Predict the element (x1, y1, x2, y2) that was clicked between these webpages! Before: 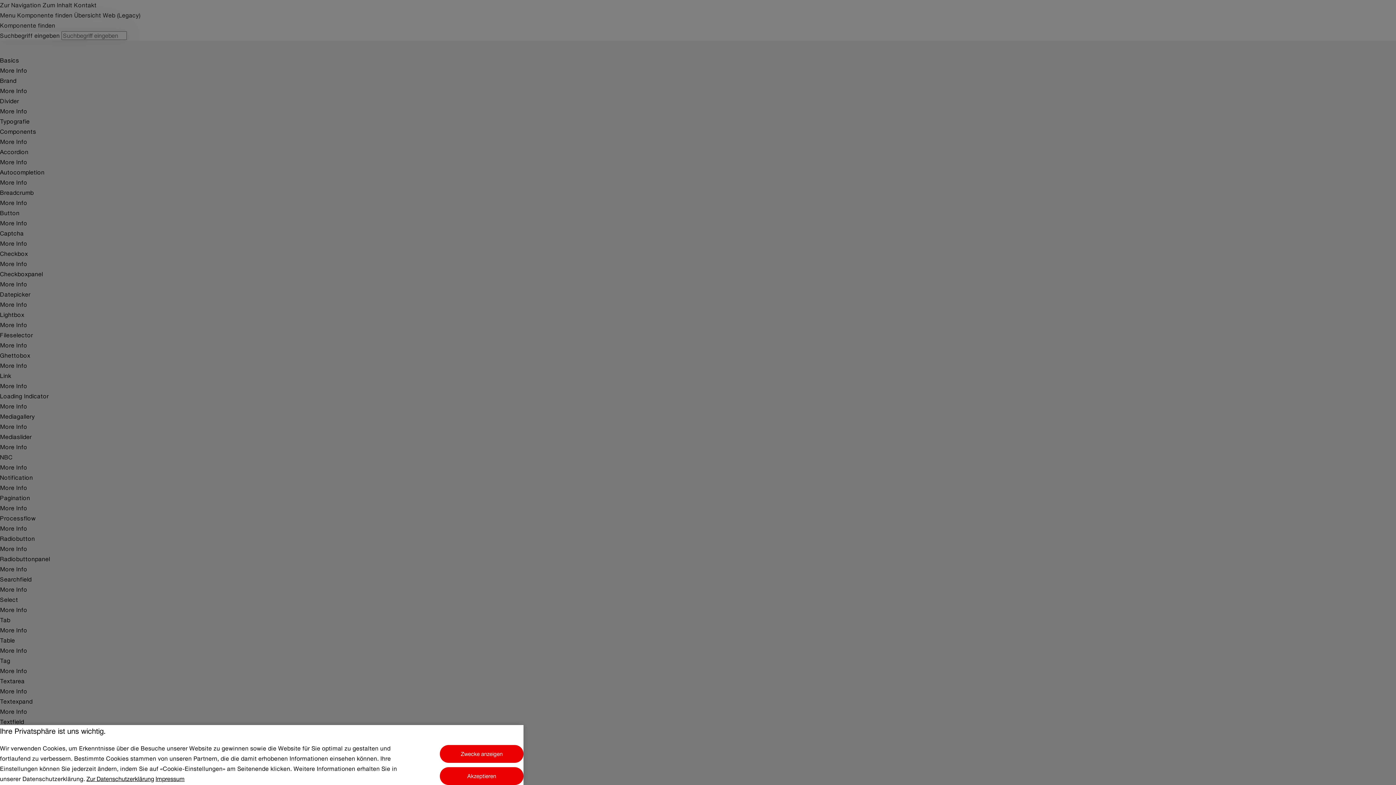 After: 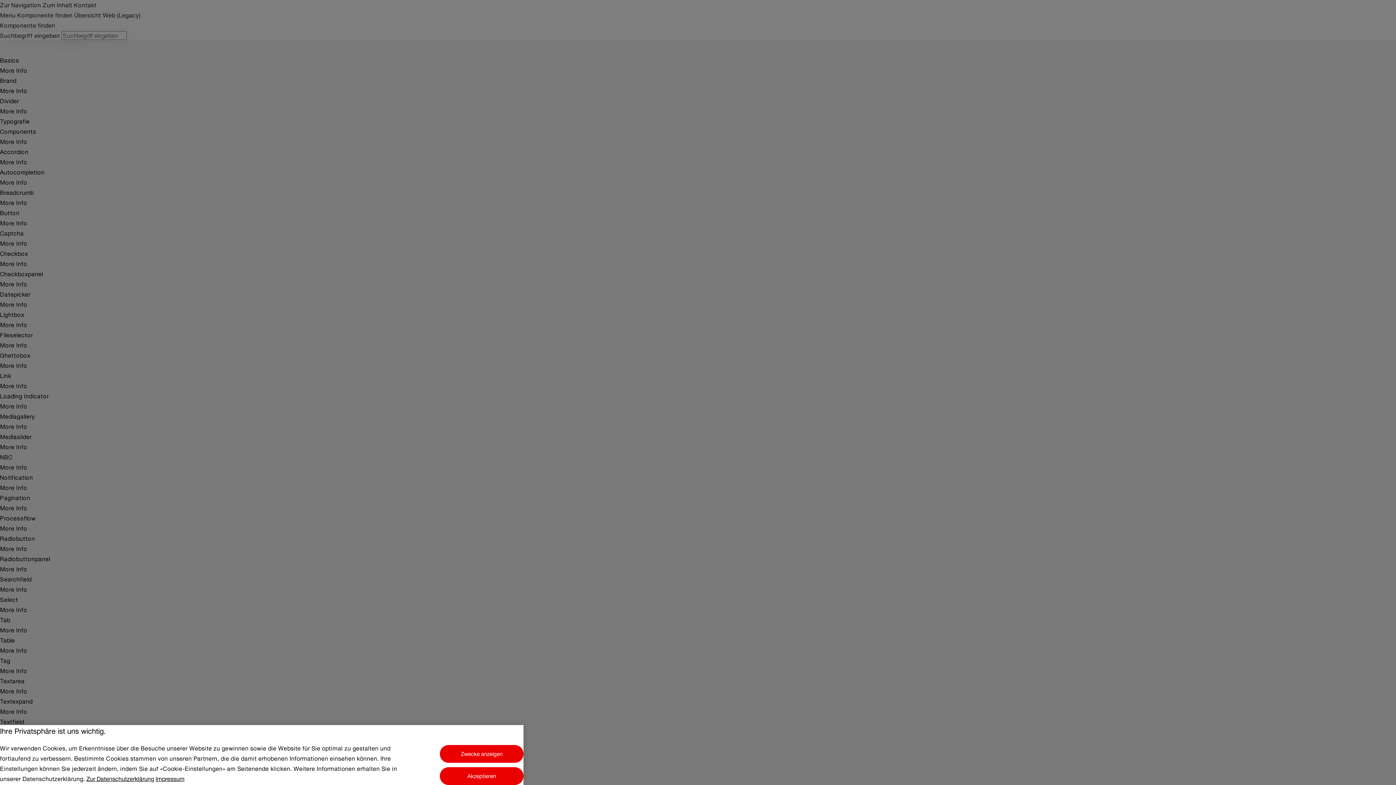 Action: label: Impressum, wird in einem neuen fenster geöffnet bbox: (154, 776, 184, 782)